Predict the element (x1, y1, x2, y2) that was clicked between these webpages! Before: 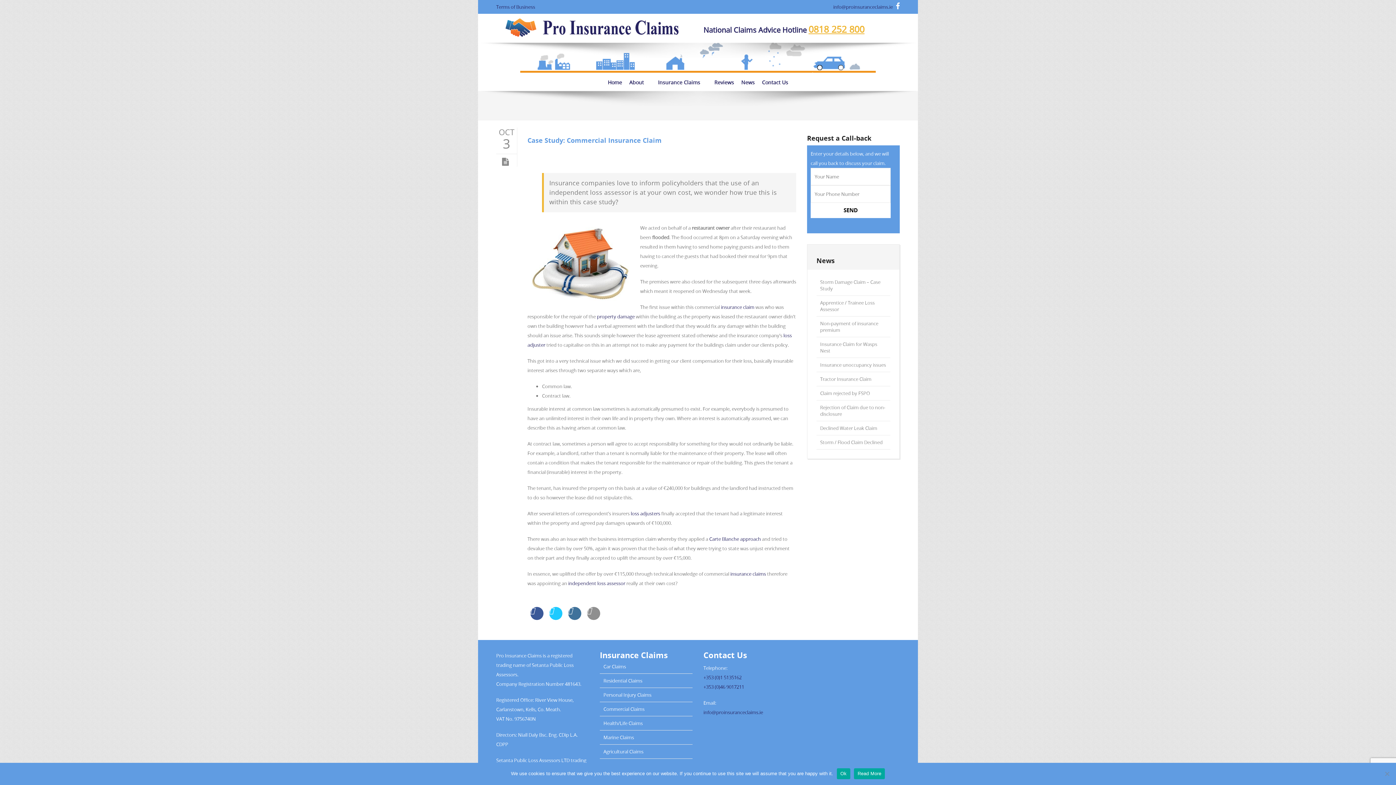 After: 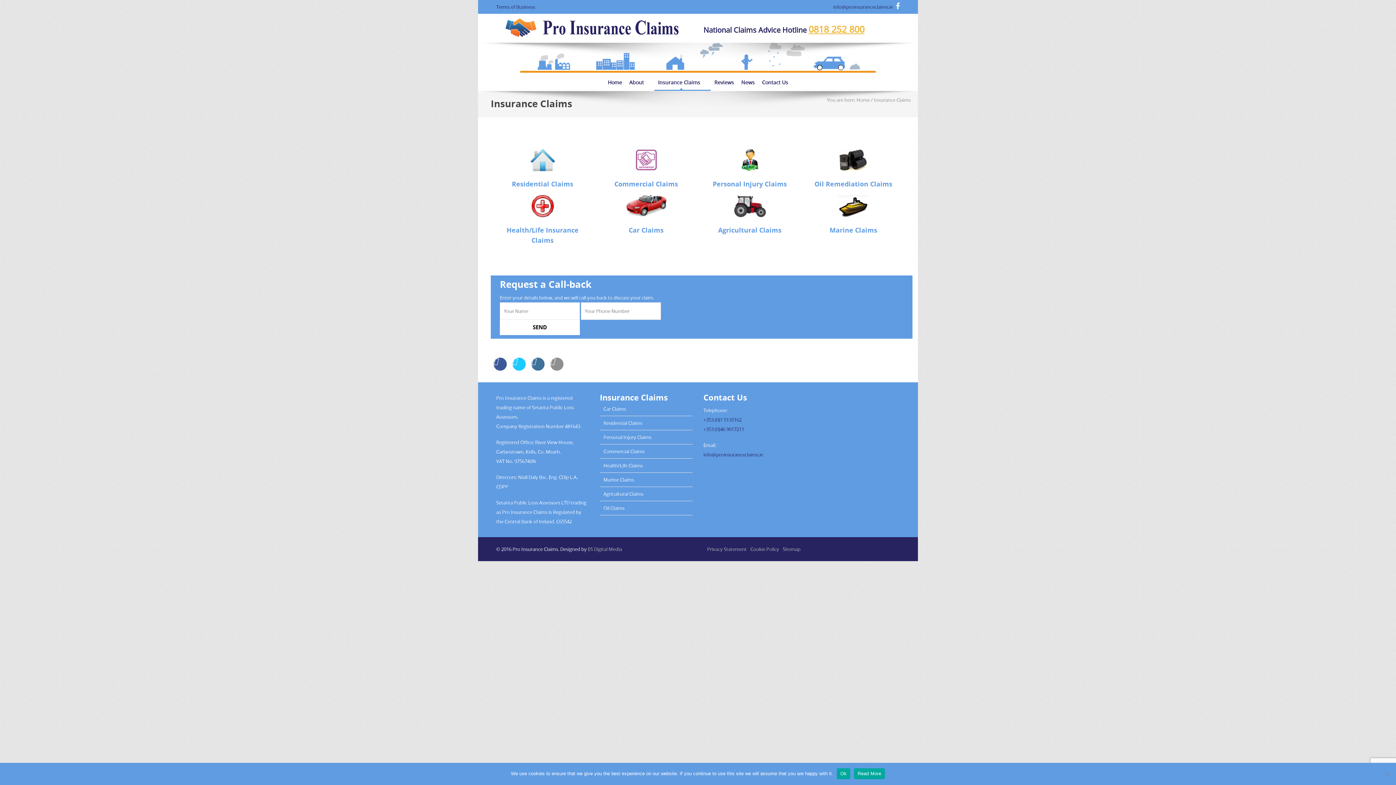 Action: bbox: (654, 72, 710, 90) label: Insurance Claims